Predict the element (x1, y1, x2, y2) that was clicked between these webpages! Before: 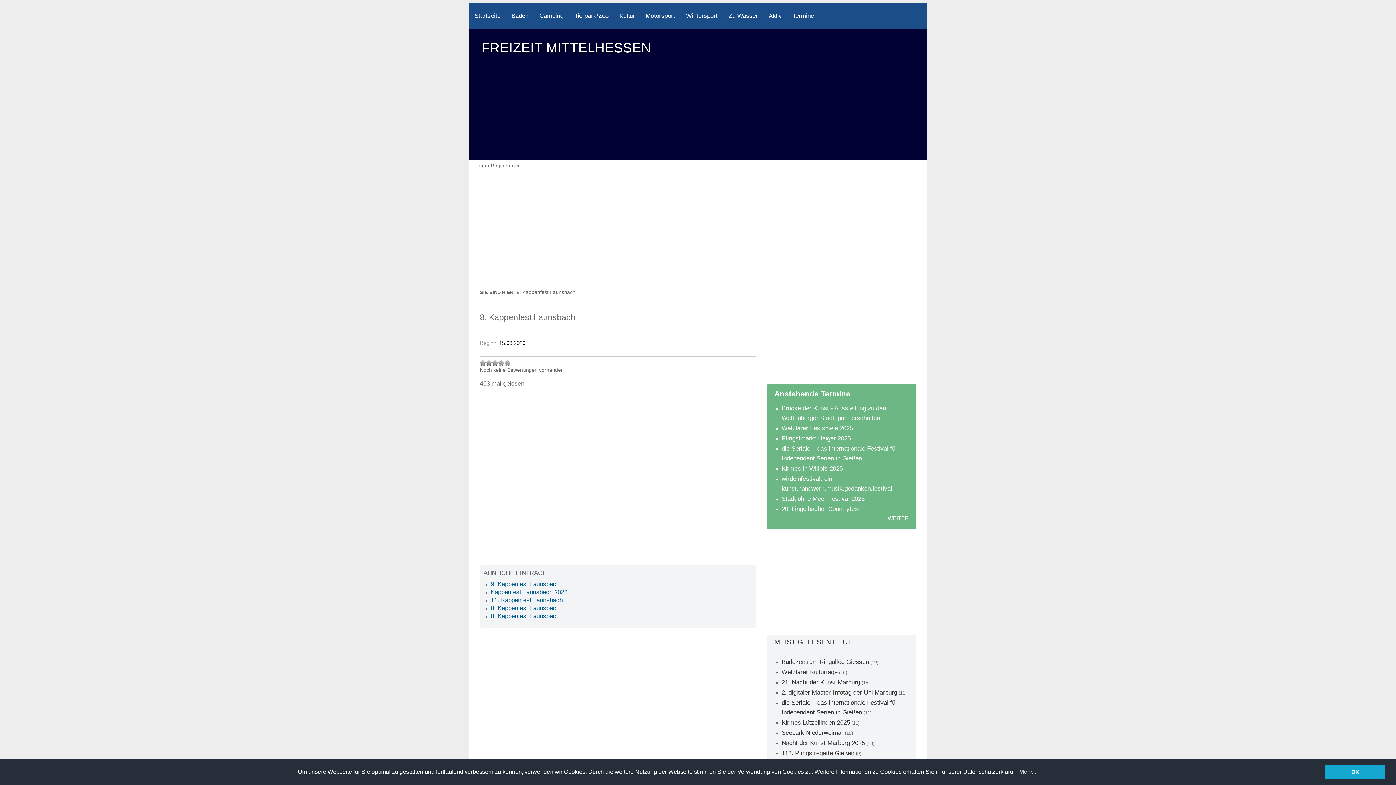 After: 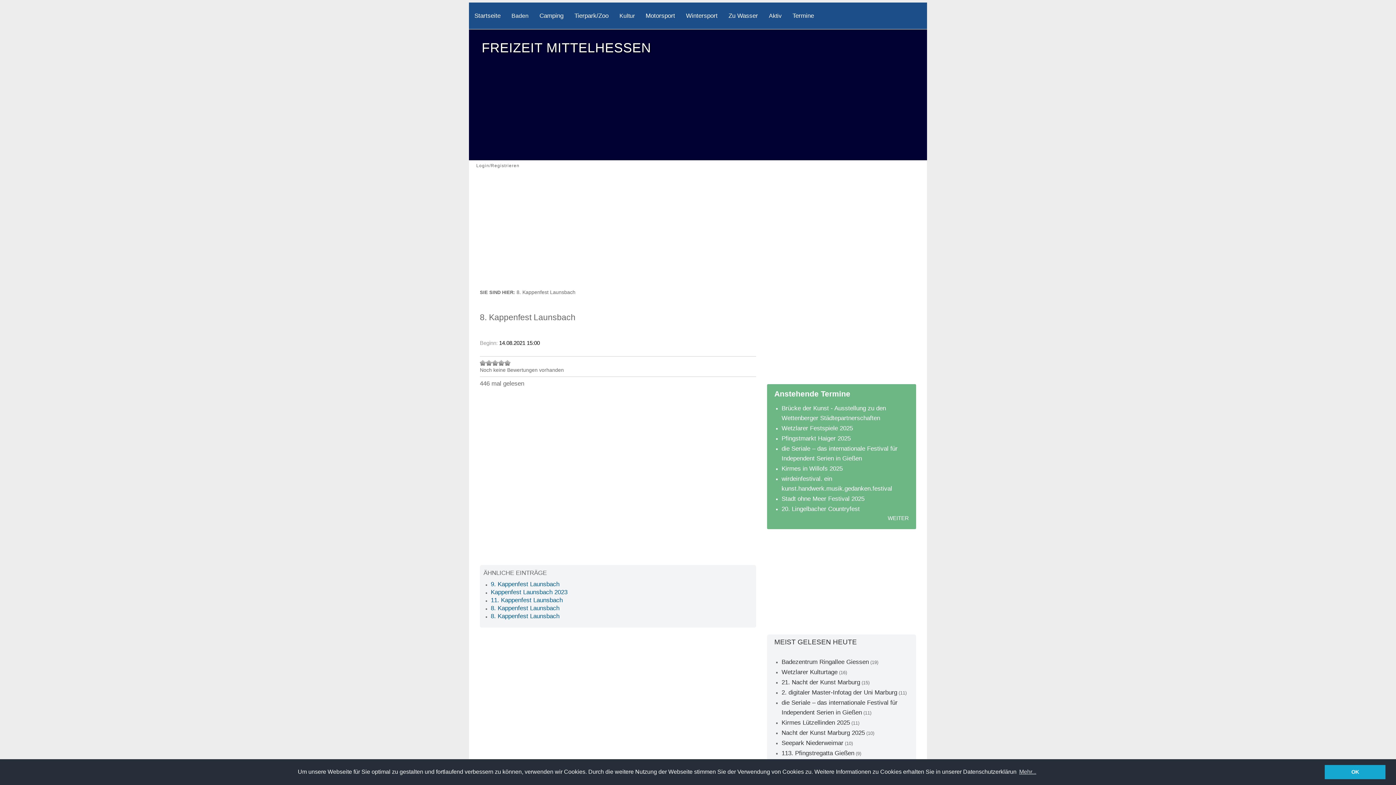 Action: bbox: (490, 604, 559, 611) label: 8. Kappenfest Launsbach